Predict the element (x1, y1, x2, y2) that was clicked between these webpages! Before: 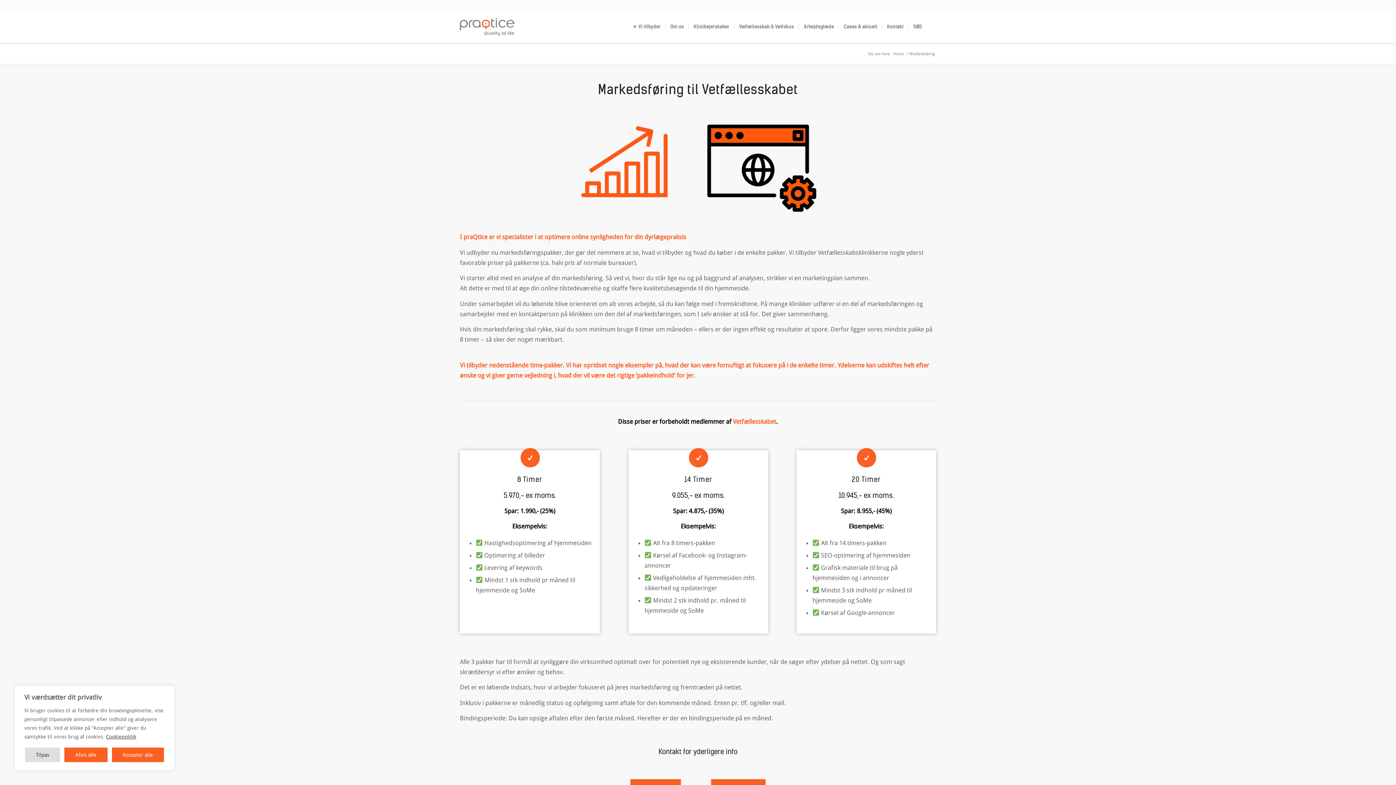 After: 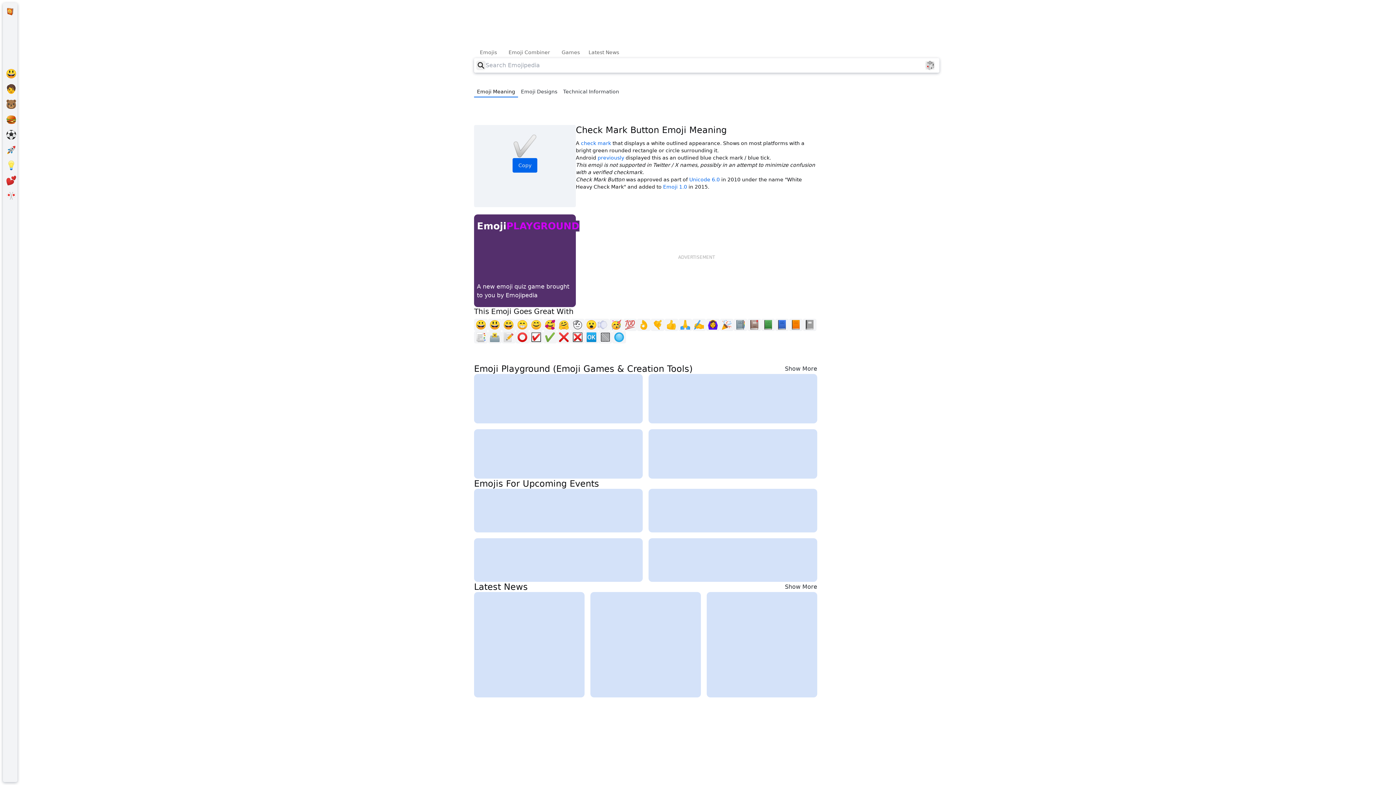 Action: bbox: (812, 586, 819, 594)